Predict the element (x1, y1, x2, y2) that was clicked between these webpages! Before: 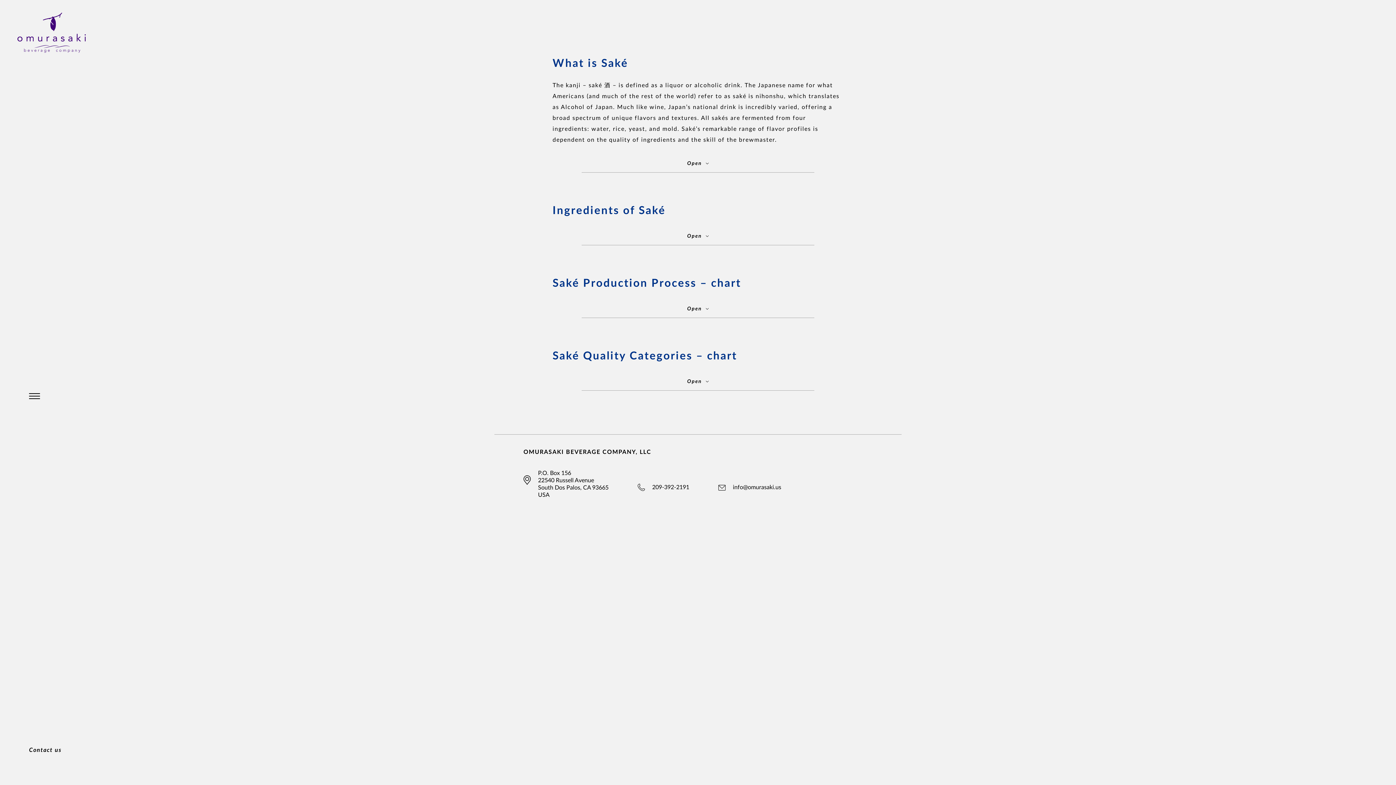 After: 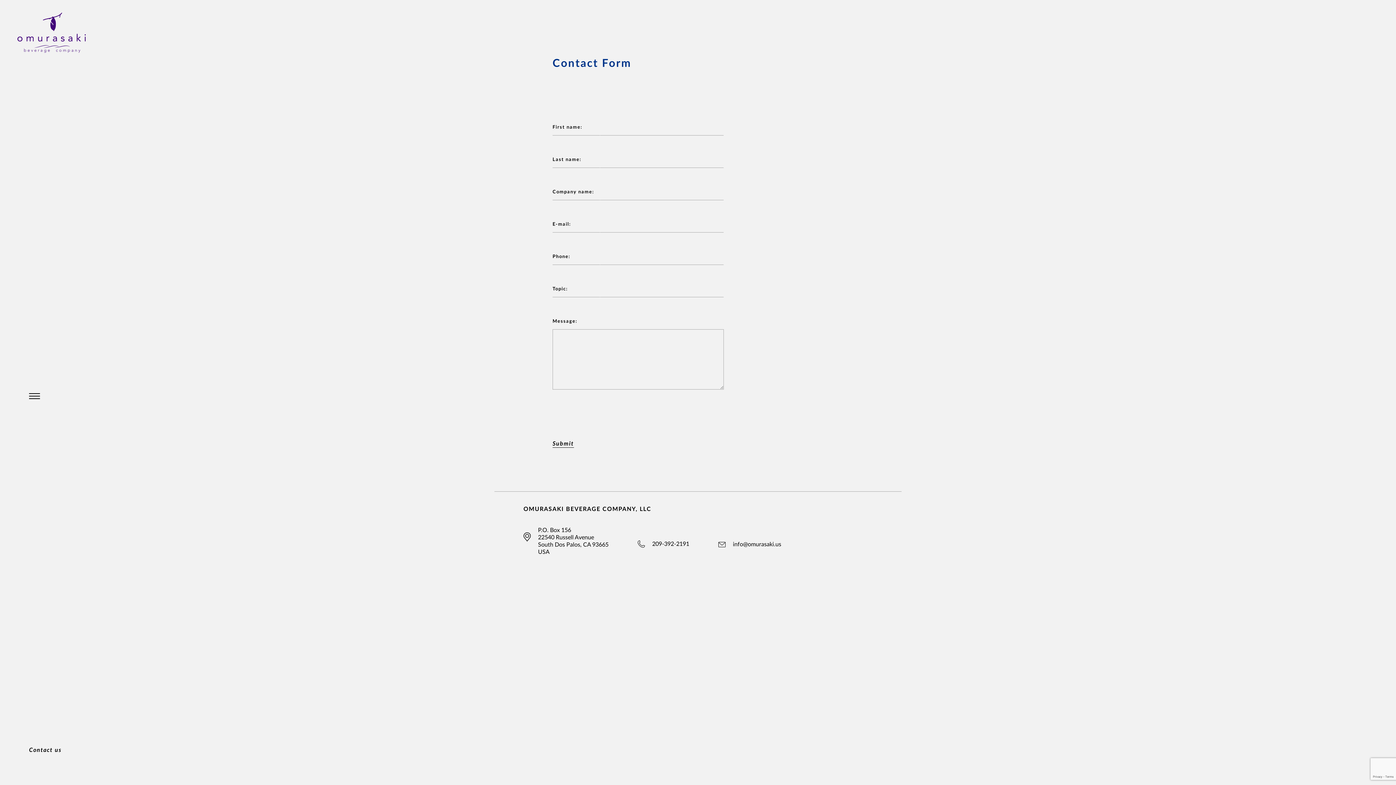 Action: bbox: (29, 747, 61, 753) label: Contact us